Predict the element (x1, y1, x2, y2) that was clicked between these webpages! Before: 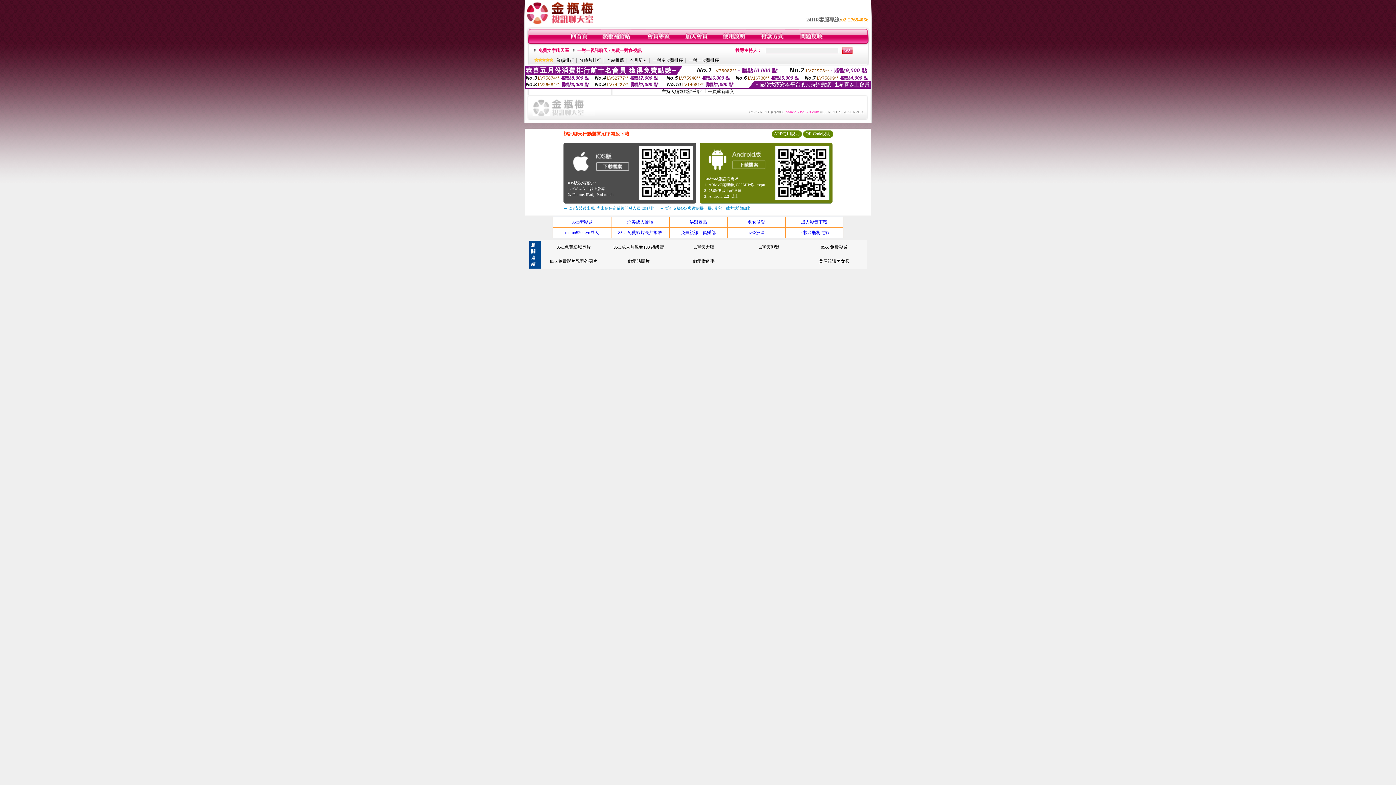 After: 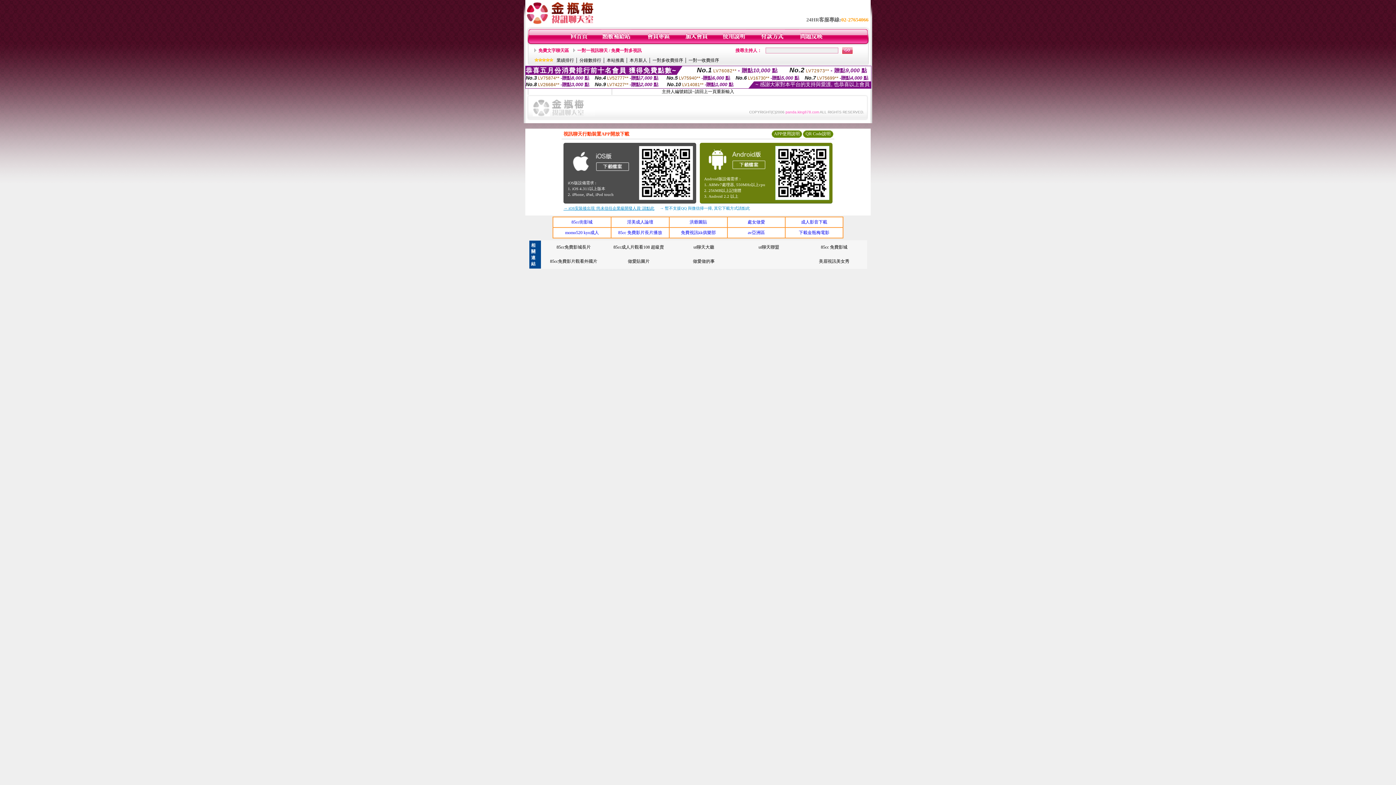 Action: bbox: (563, 206, 654, 210) label: → iOS安裝後出現 '尚未信任企業級開發人員' 請點此